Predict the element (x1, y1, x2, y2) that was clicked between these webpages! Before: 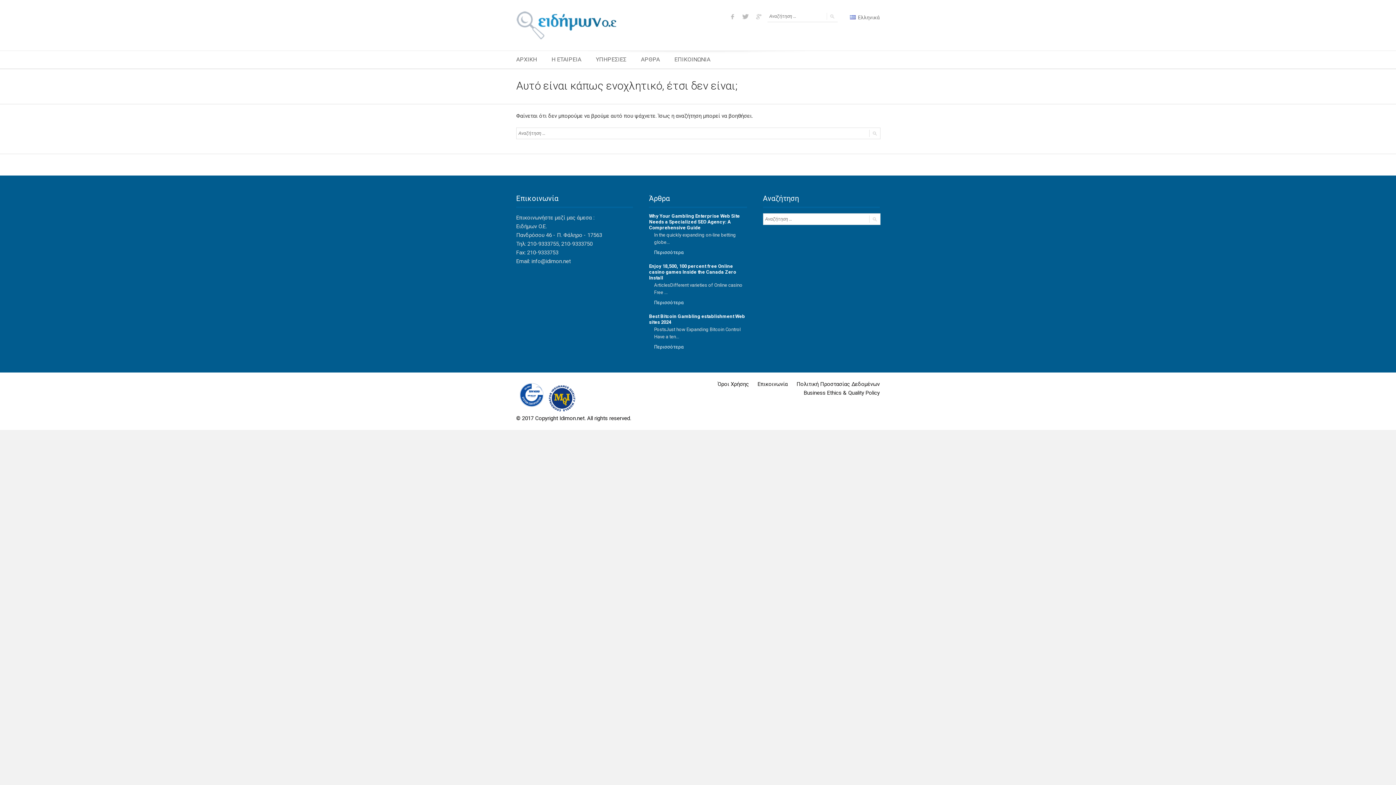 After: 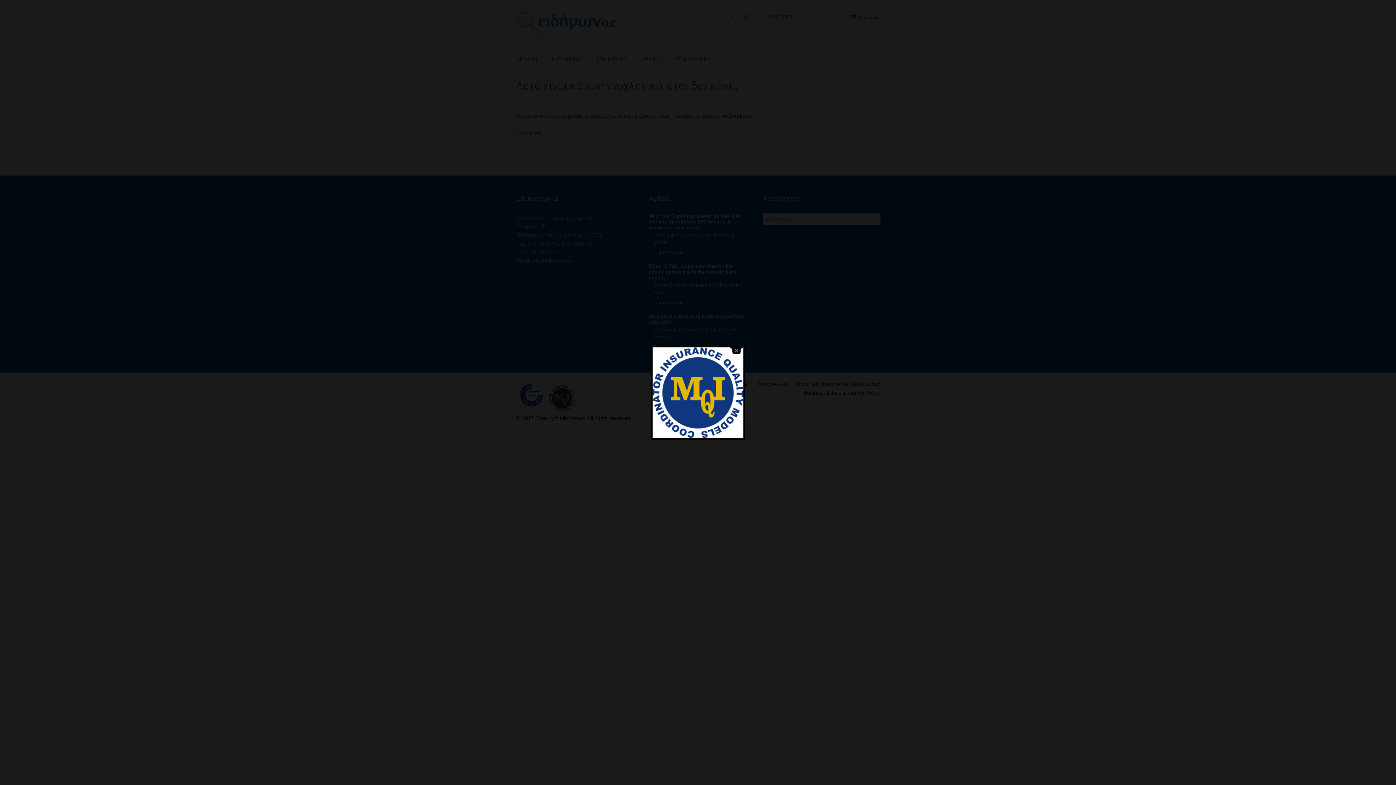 Action: bbox: (549, 406, 575, 413)